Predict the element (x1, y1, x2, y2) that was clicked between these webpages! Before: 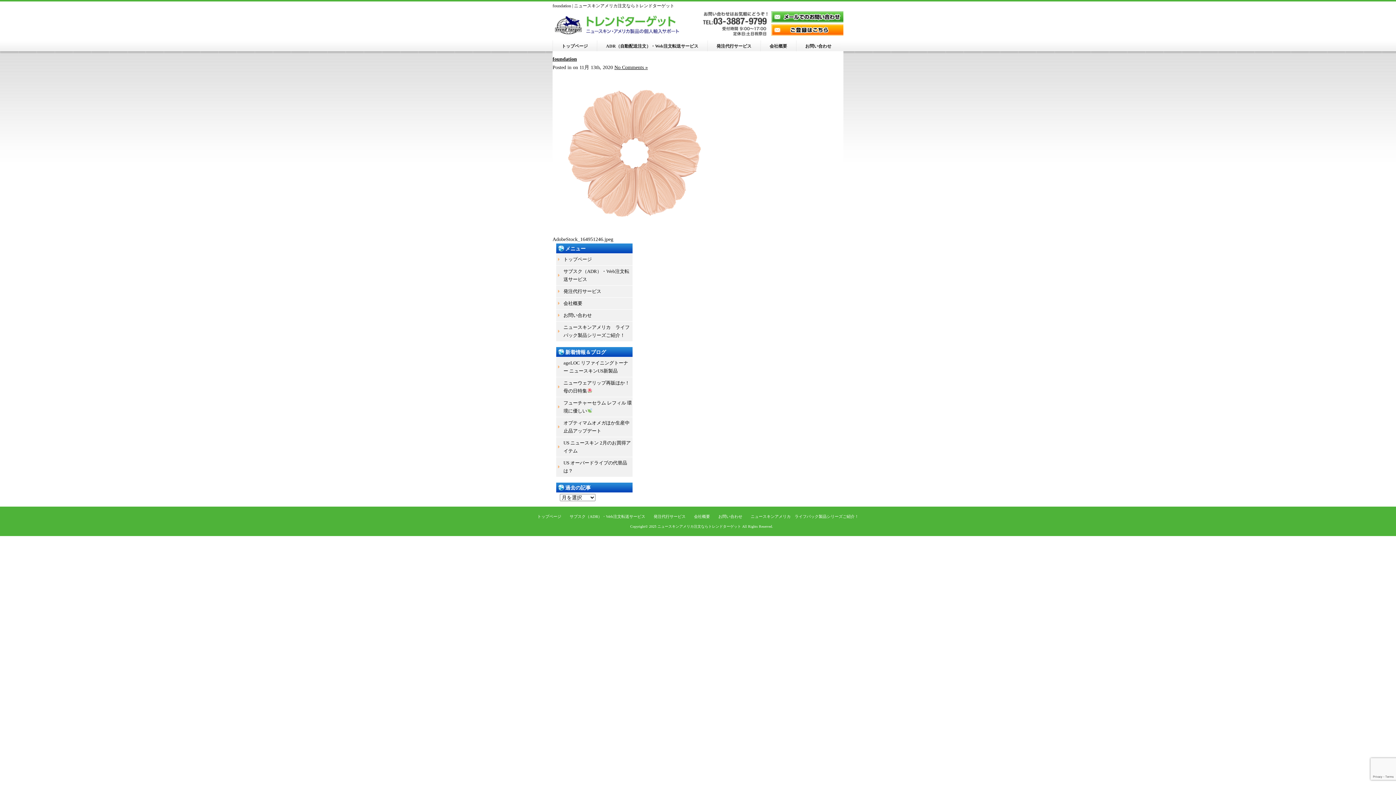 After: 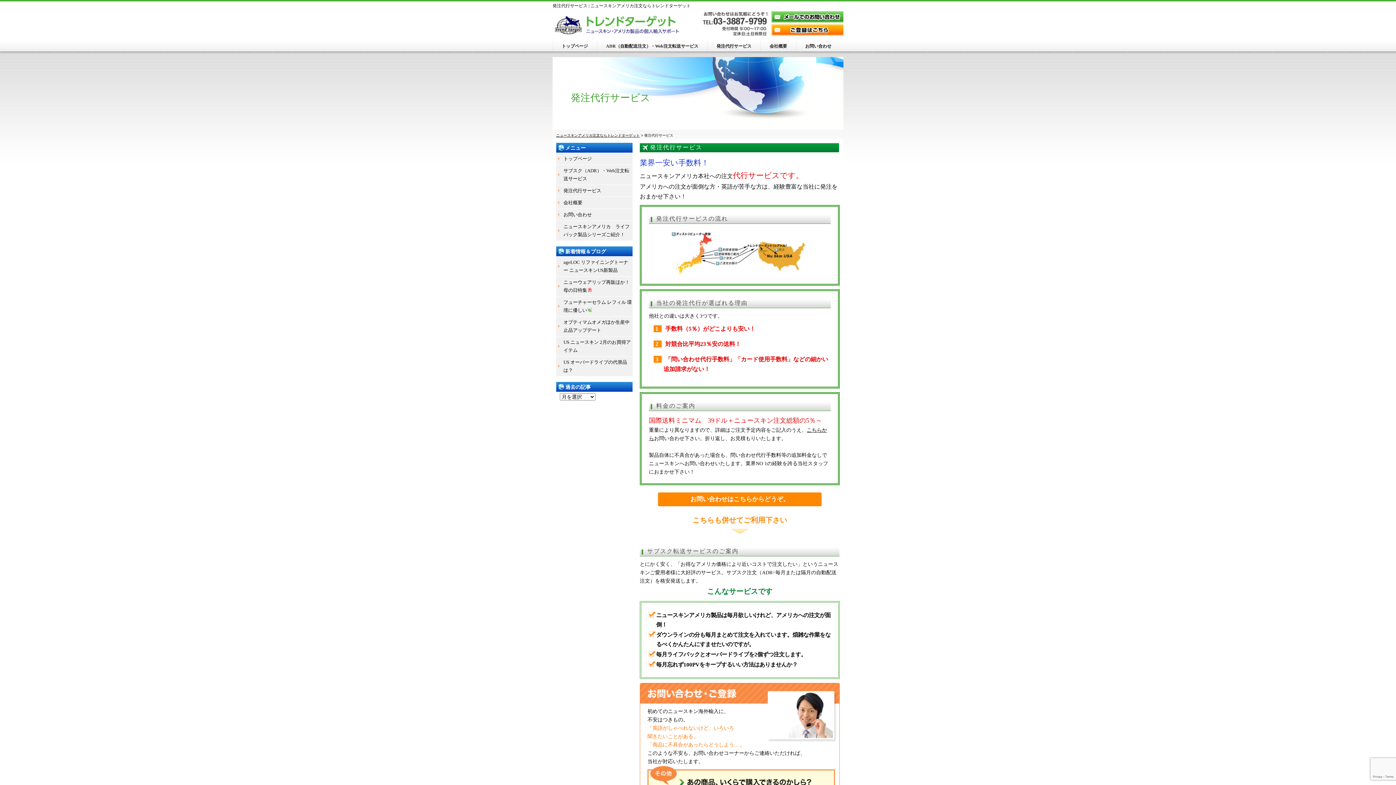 Action: label: 発注代行サービス bbox: (716, 43, 751, 48)